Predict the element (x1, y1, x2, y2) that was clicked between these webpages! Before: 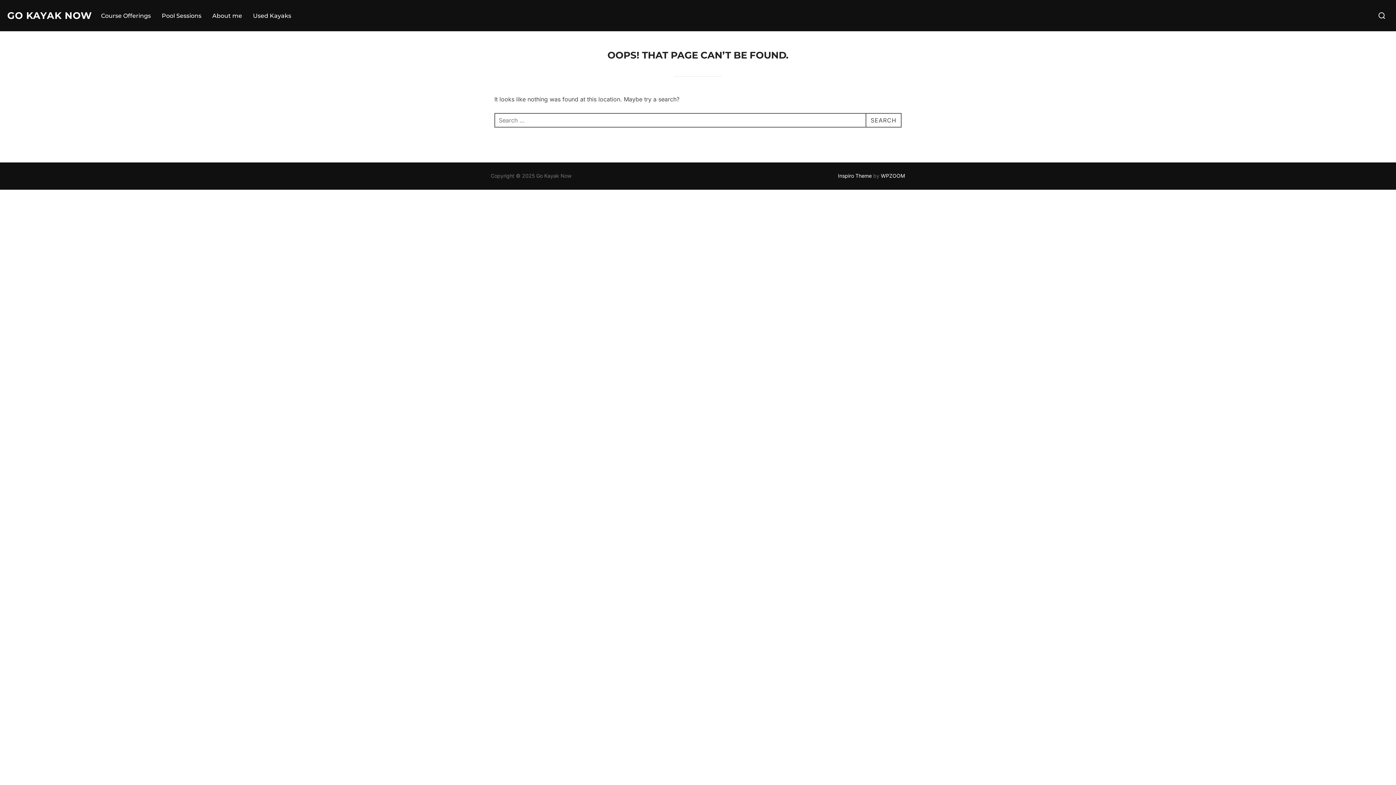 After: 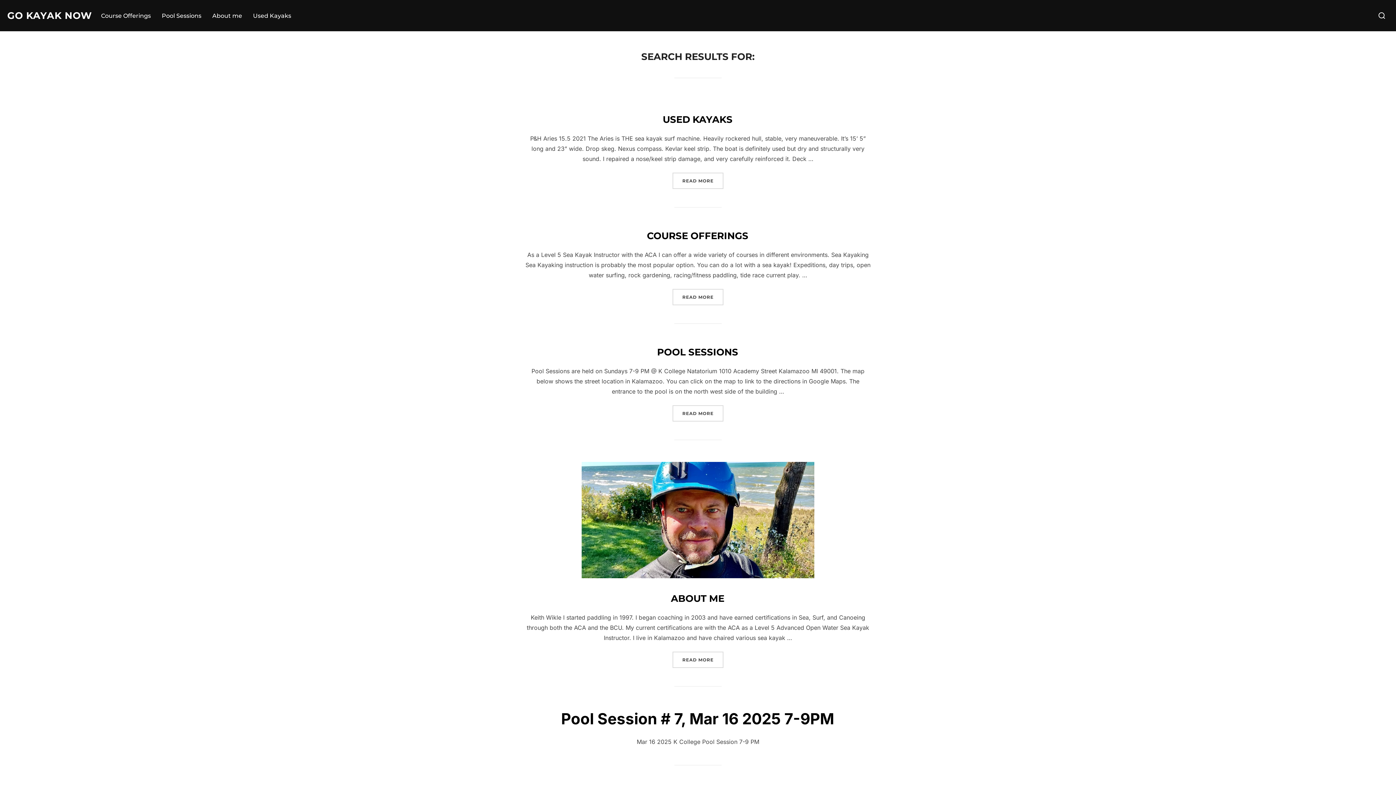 Action: bbox: (865, 113, 901, 127) label: SEARCH